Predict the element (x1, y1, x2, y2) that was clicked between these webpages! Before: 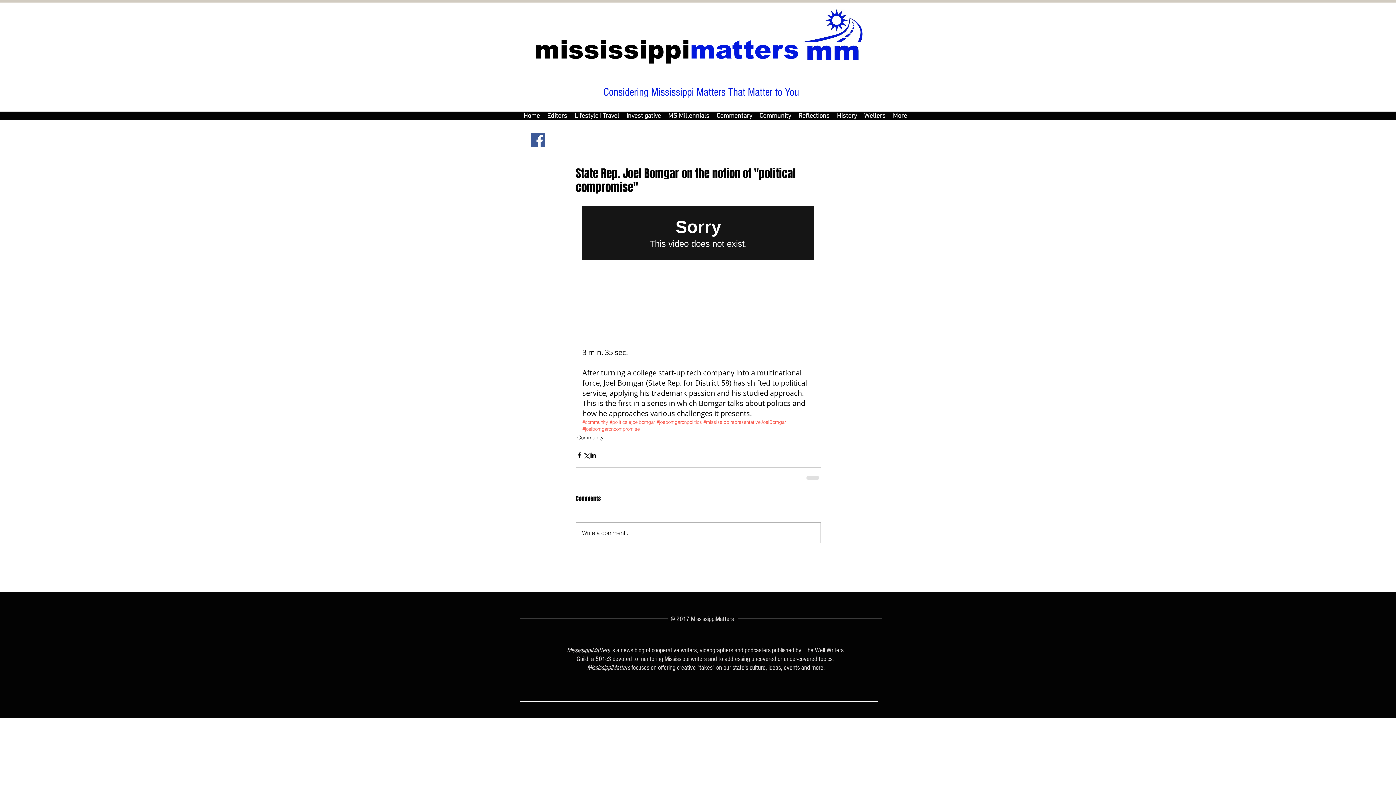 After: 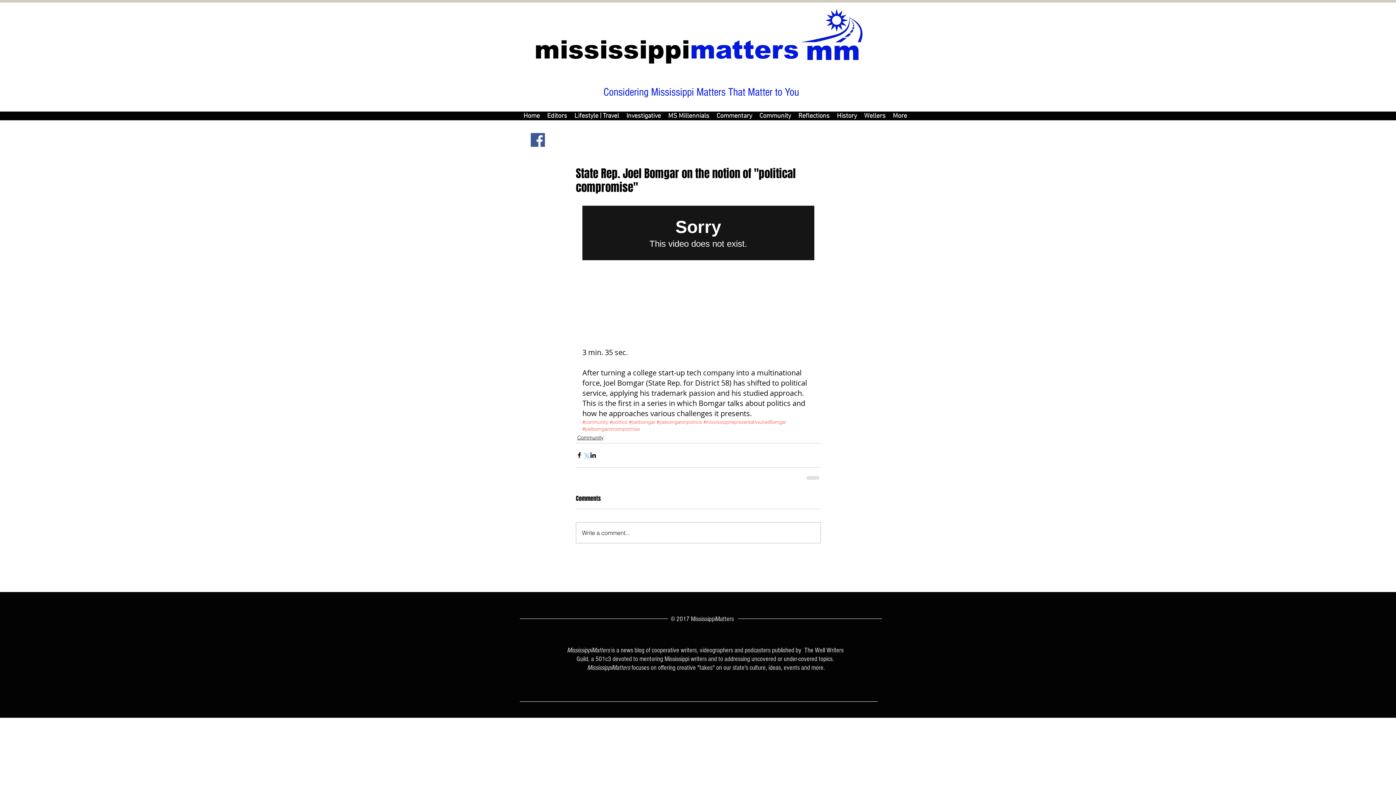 Action: bbox: (582, 452, 589, 459) label: Share via X (Twitter)